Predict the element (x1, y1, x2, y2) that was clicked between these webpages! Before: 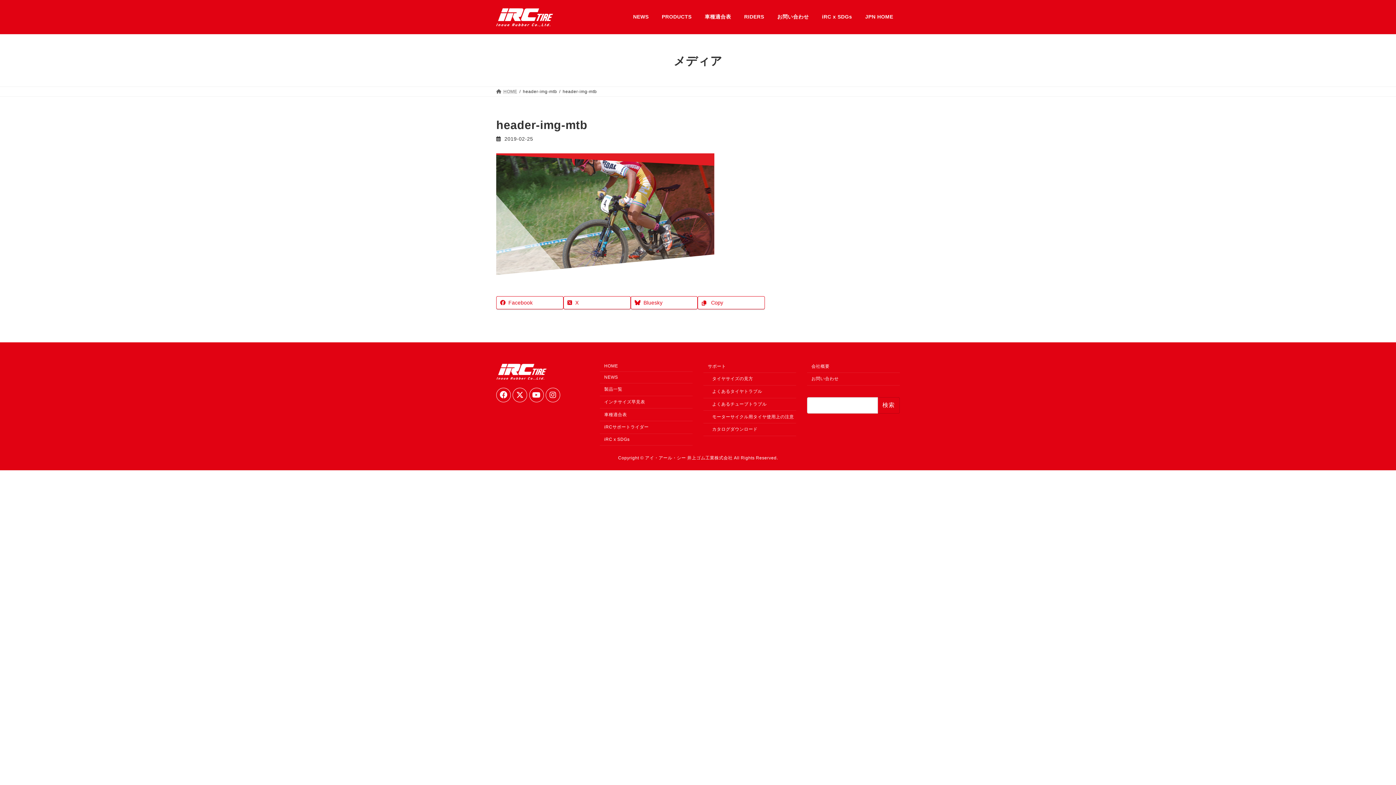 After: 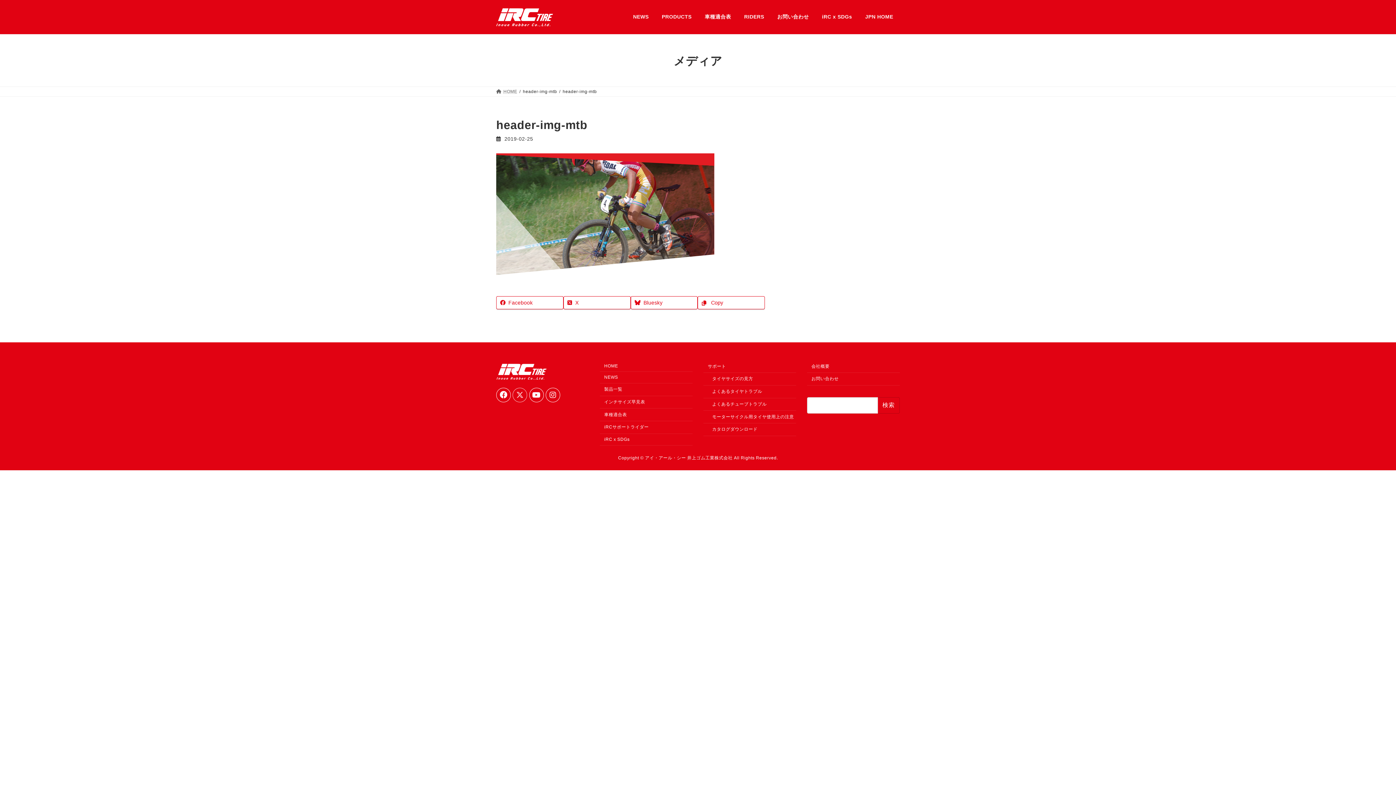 Action: bbox: (512, 388, 527, 402)